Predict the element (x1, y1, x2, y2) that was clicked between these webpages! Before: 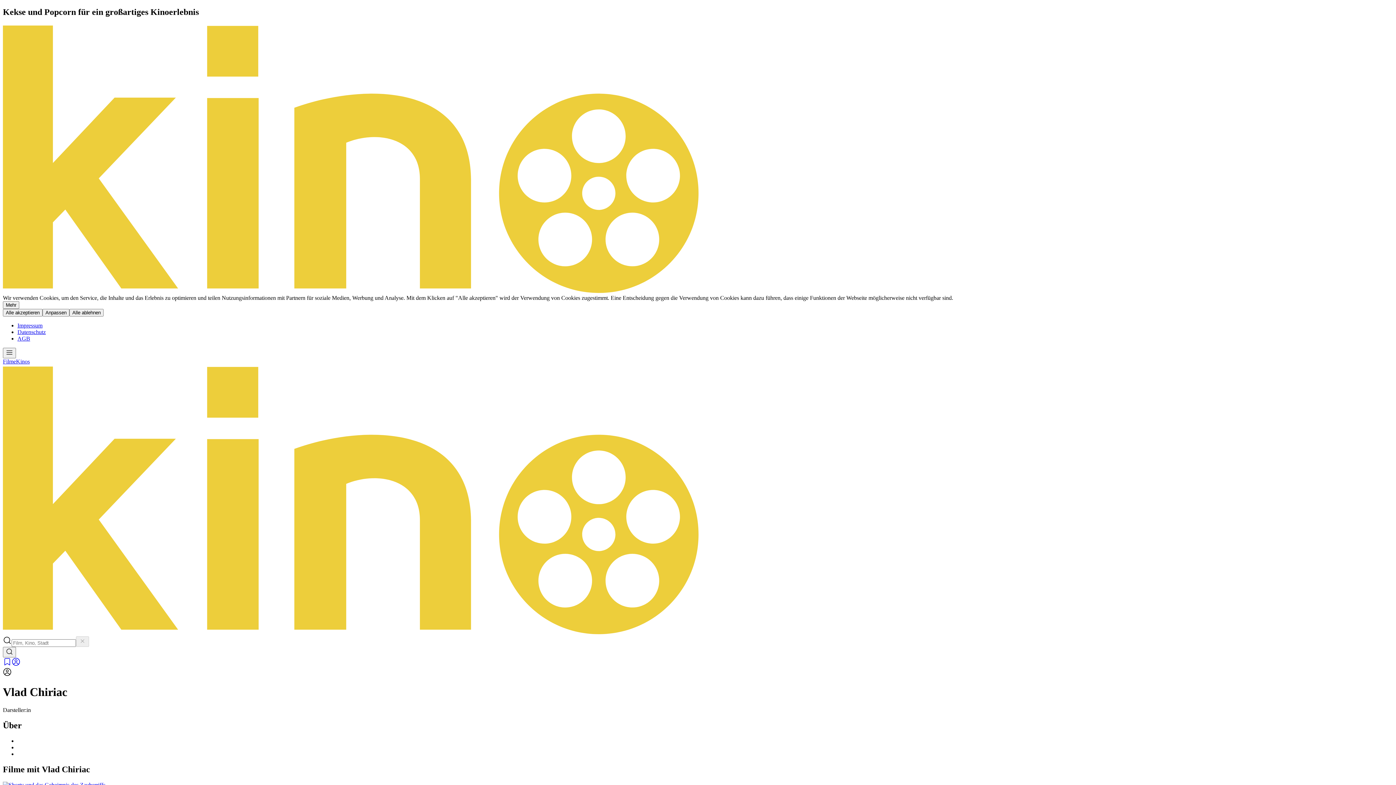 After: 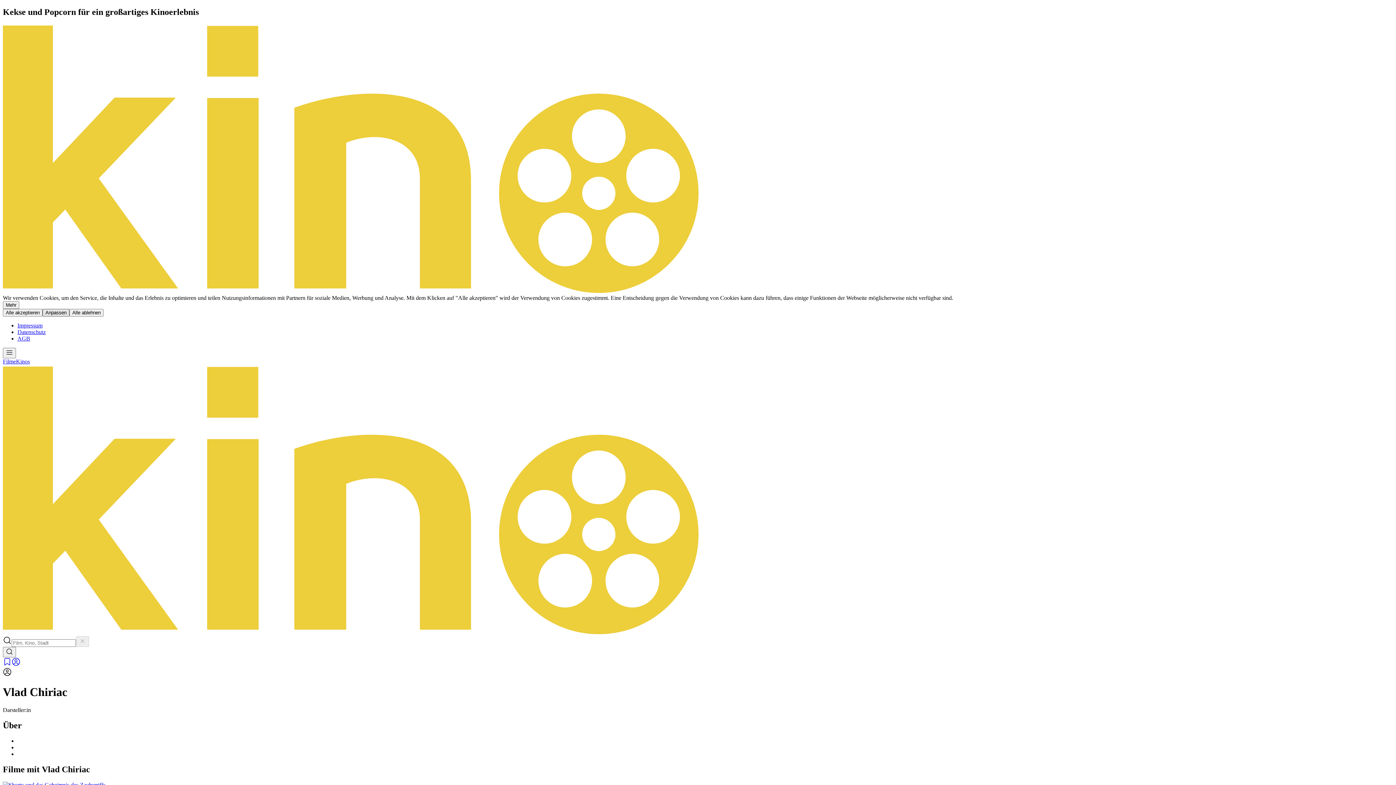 Action: label: Anpassen bbox: (42, 309, 69, 316)